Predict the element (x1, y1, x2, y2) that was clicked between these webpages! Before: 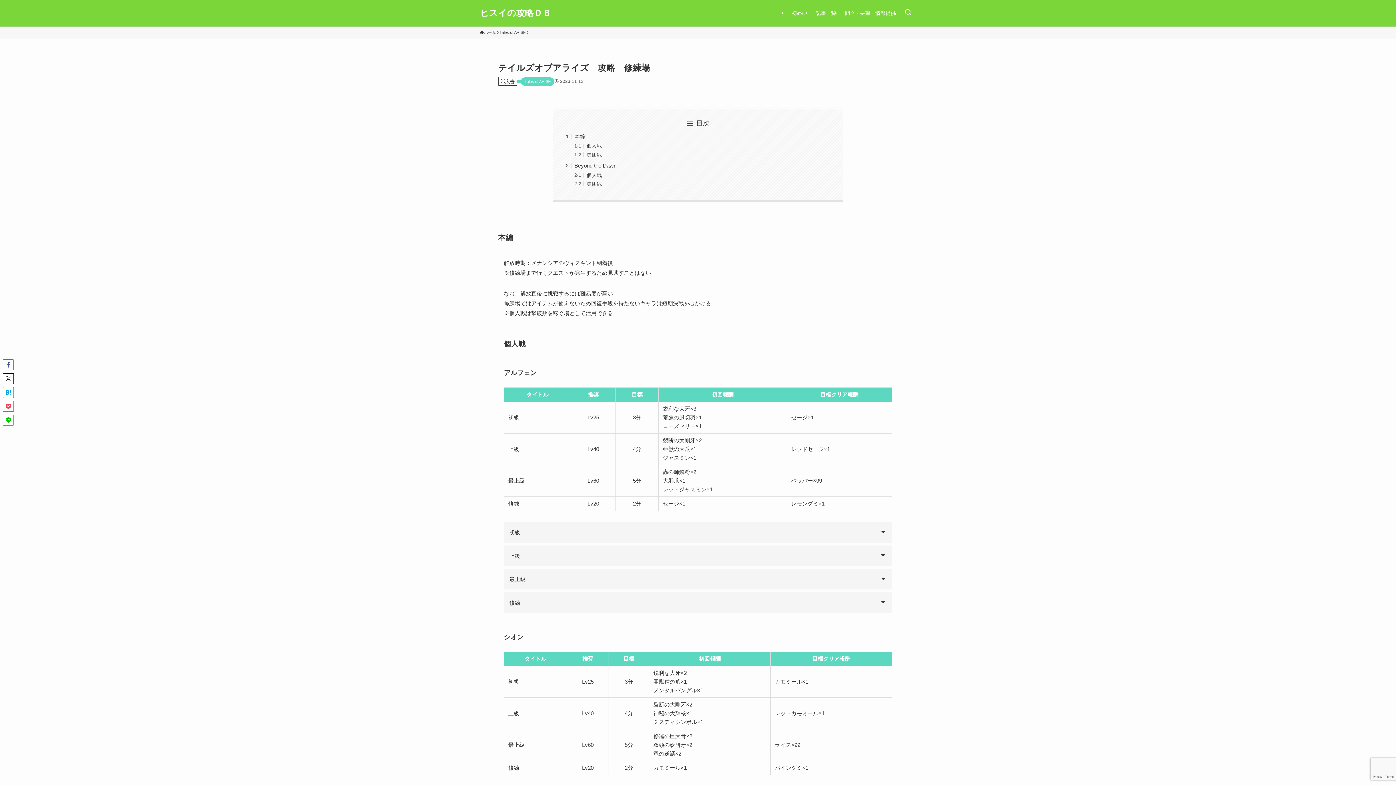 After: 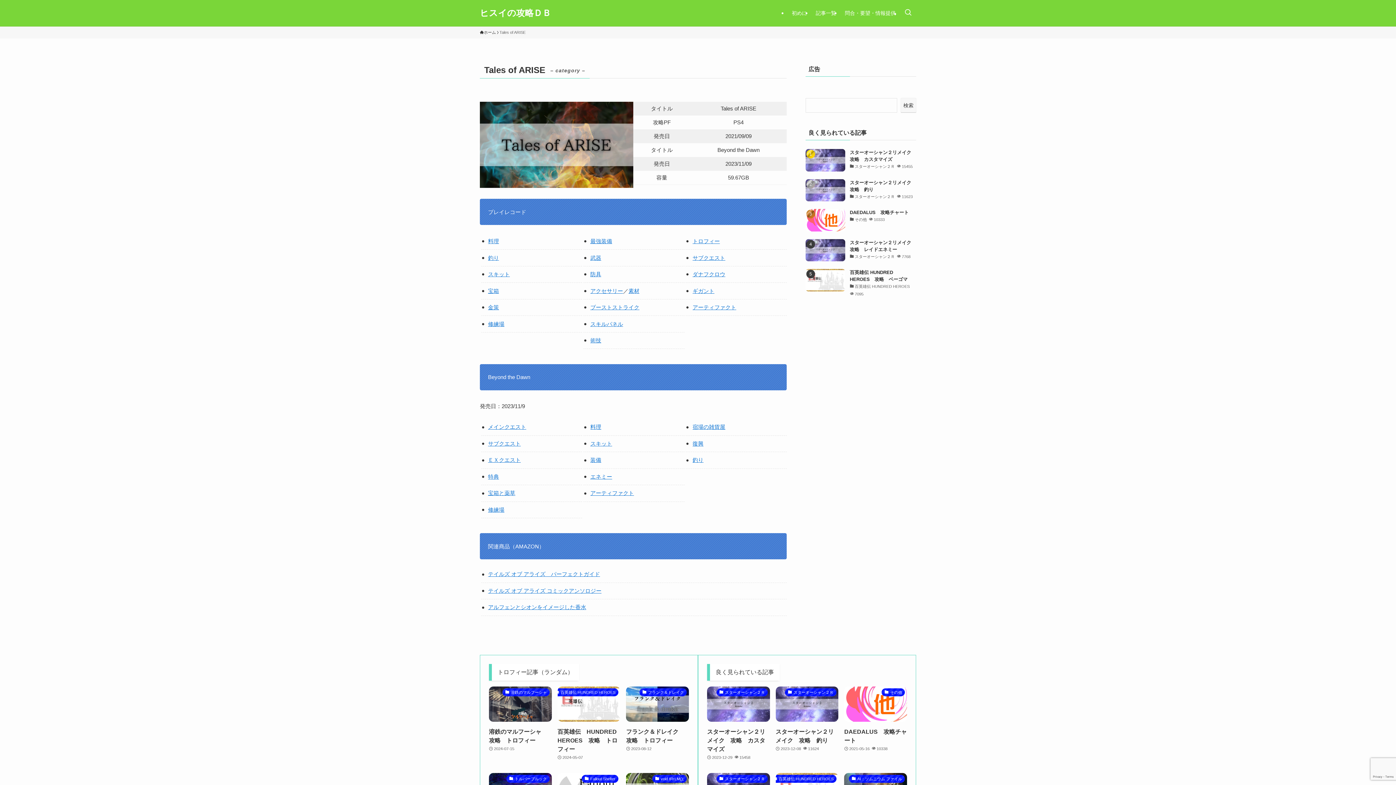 Action: bbox: (521, 77, 554, 85) label: Tales of ARISE